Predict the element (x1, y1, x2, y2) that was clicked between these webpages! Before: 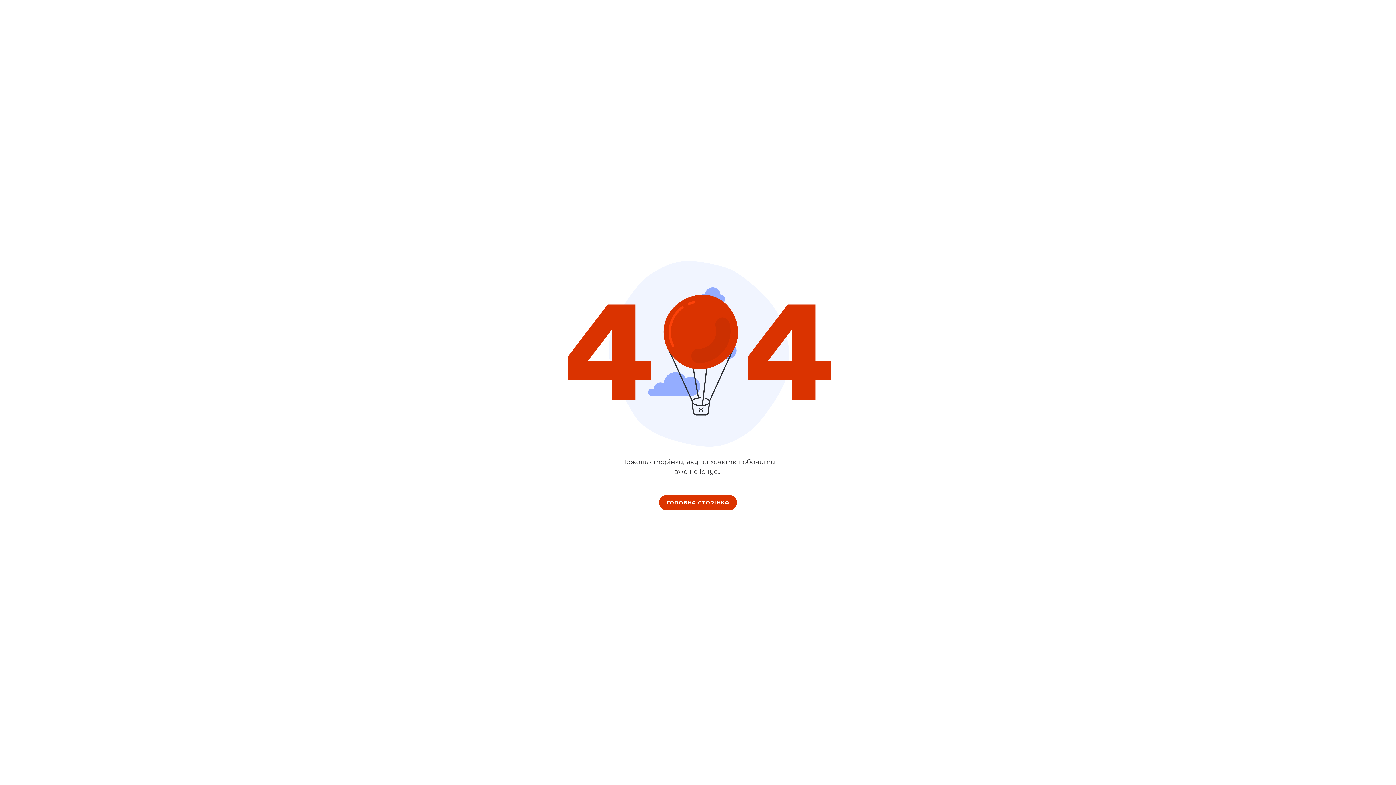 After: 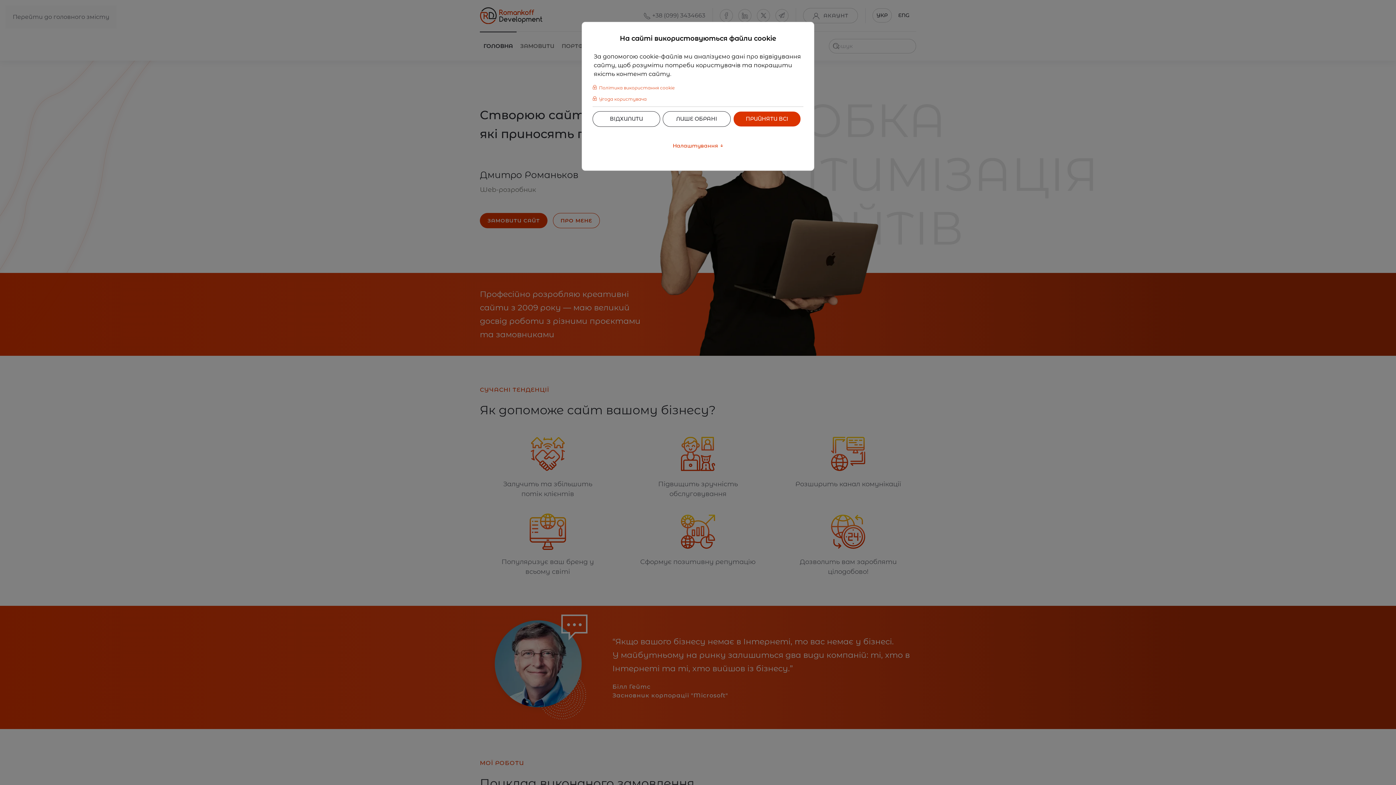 Action: bbox: (659, 495, 737, 510) label: перейти на головну сторінку сайту